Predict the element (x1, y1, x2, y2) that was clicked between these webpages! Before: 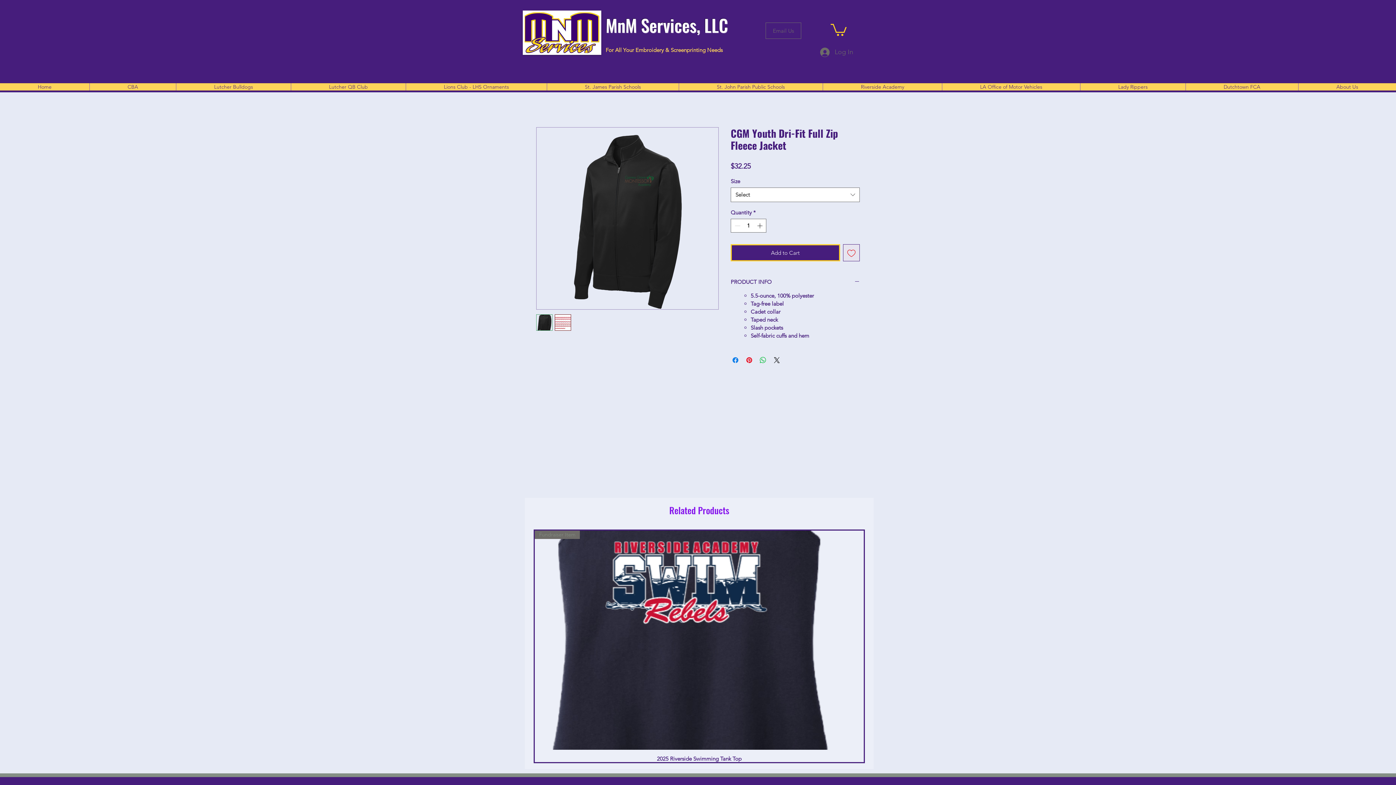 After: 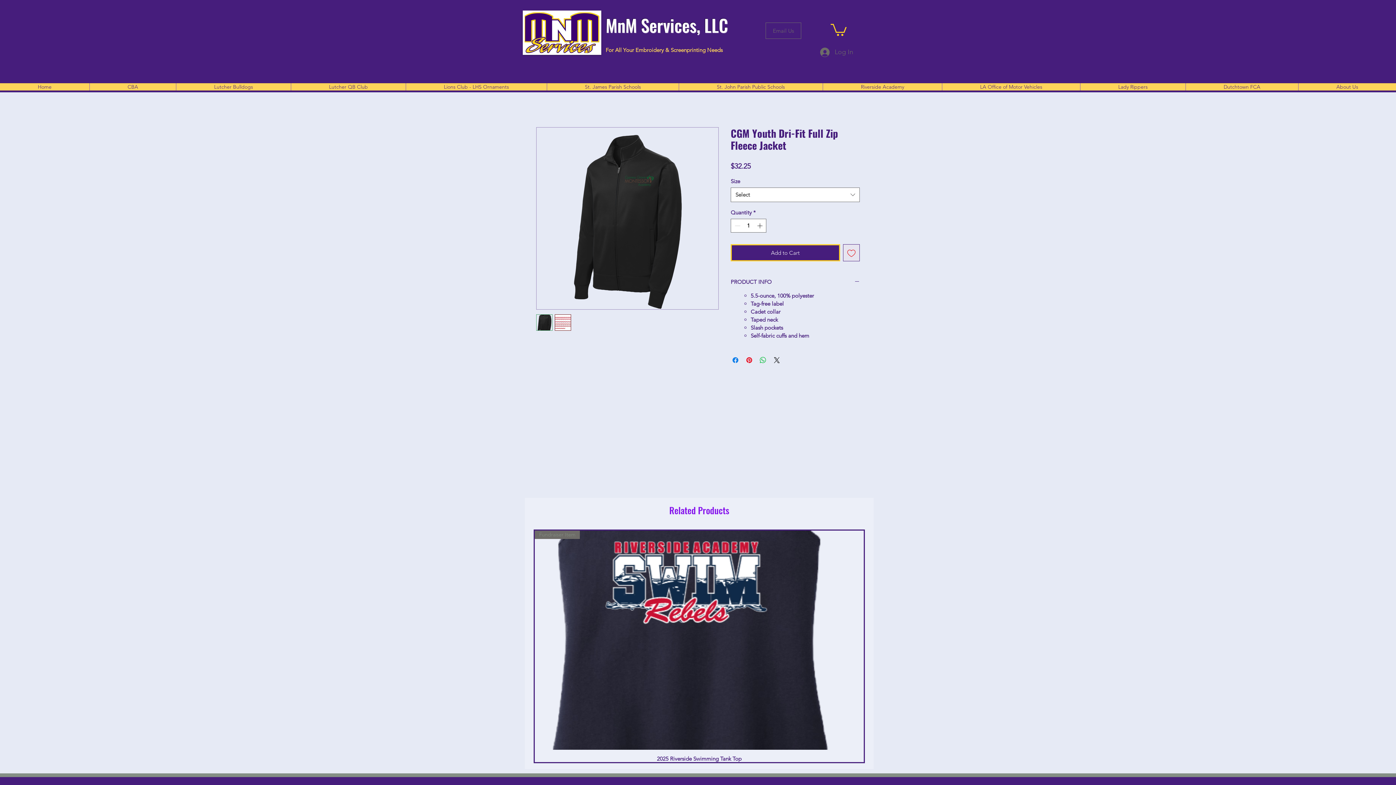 Action: bbox: (536, 314, 552, 330)